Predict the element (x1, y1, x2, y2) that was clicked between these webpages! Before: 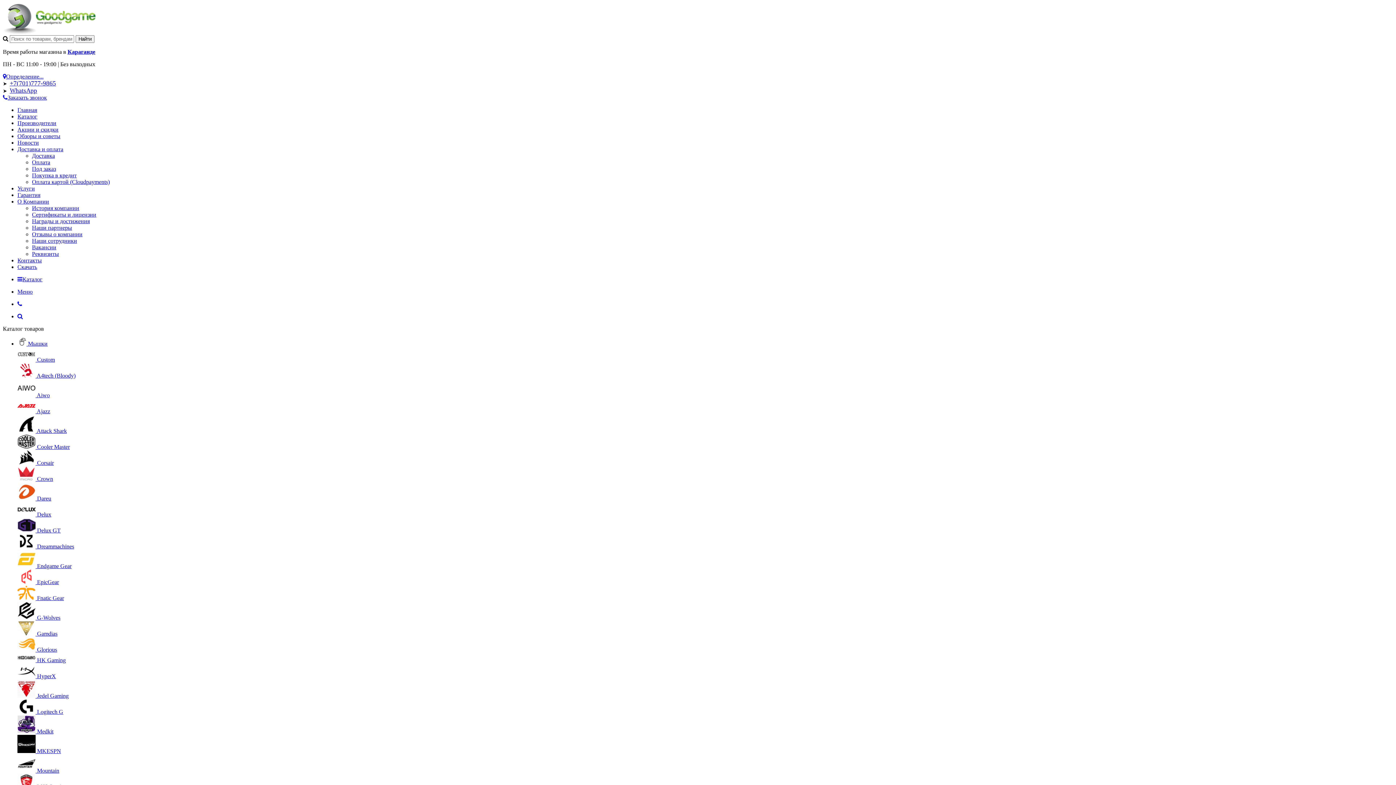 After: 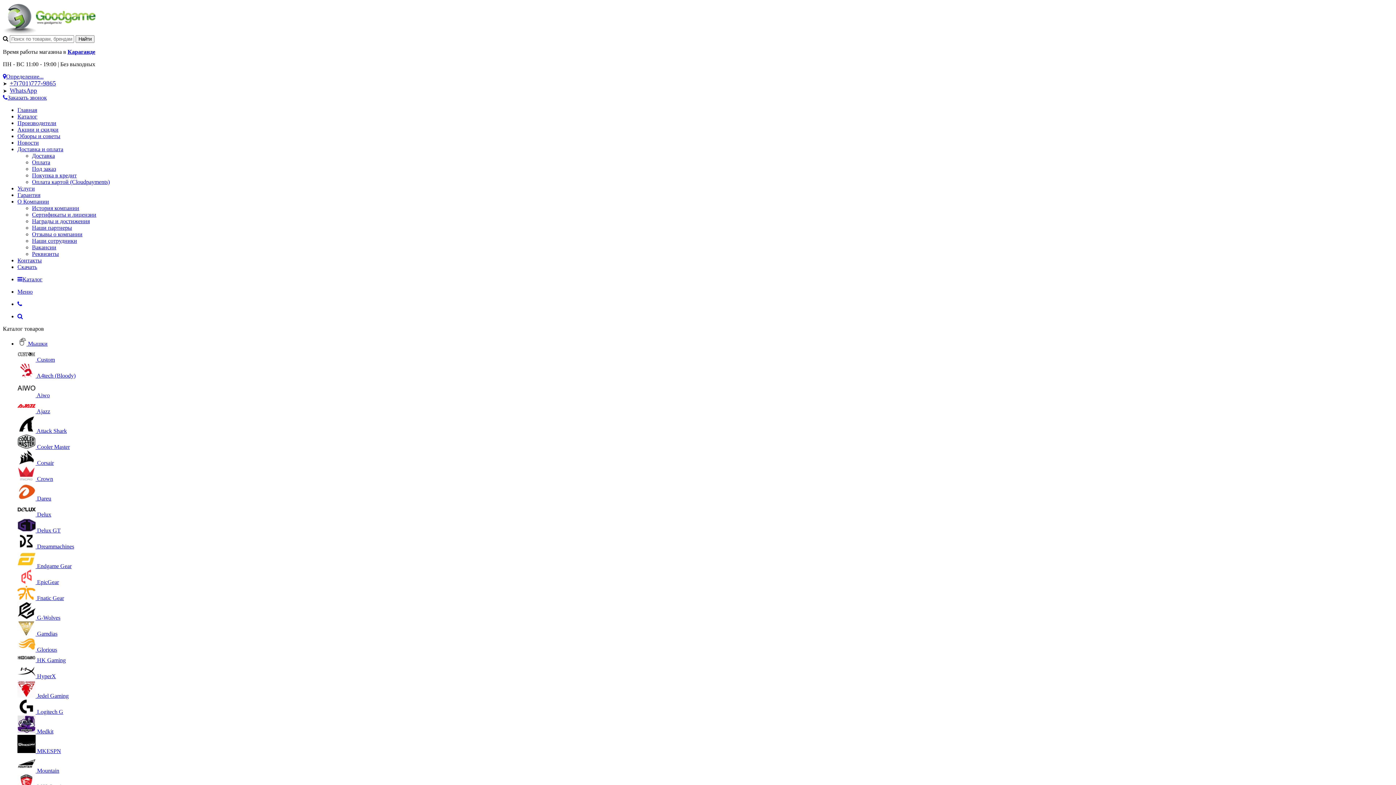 Action: bbox: (17, 709, 63, 715) label:  Logitech G